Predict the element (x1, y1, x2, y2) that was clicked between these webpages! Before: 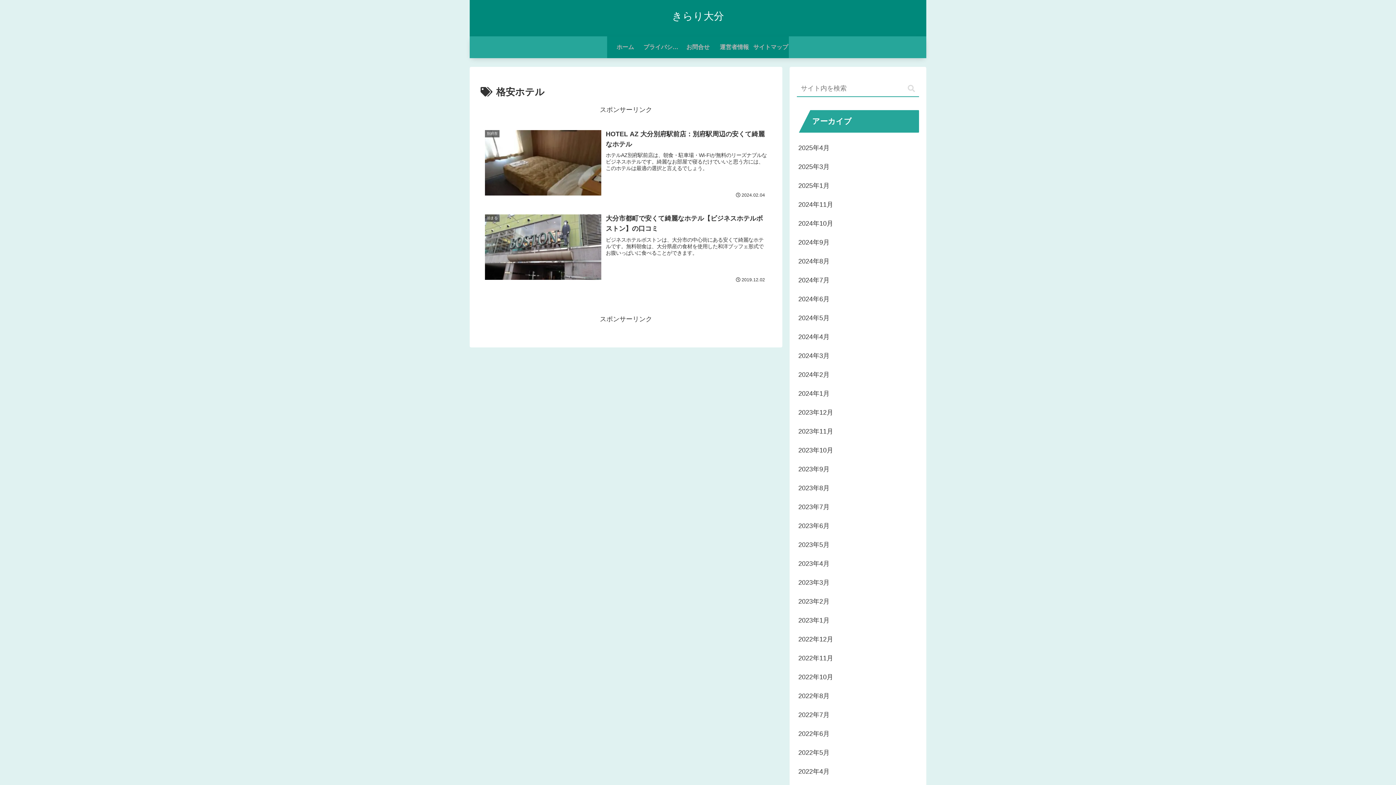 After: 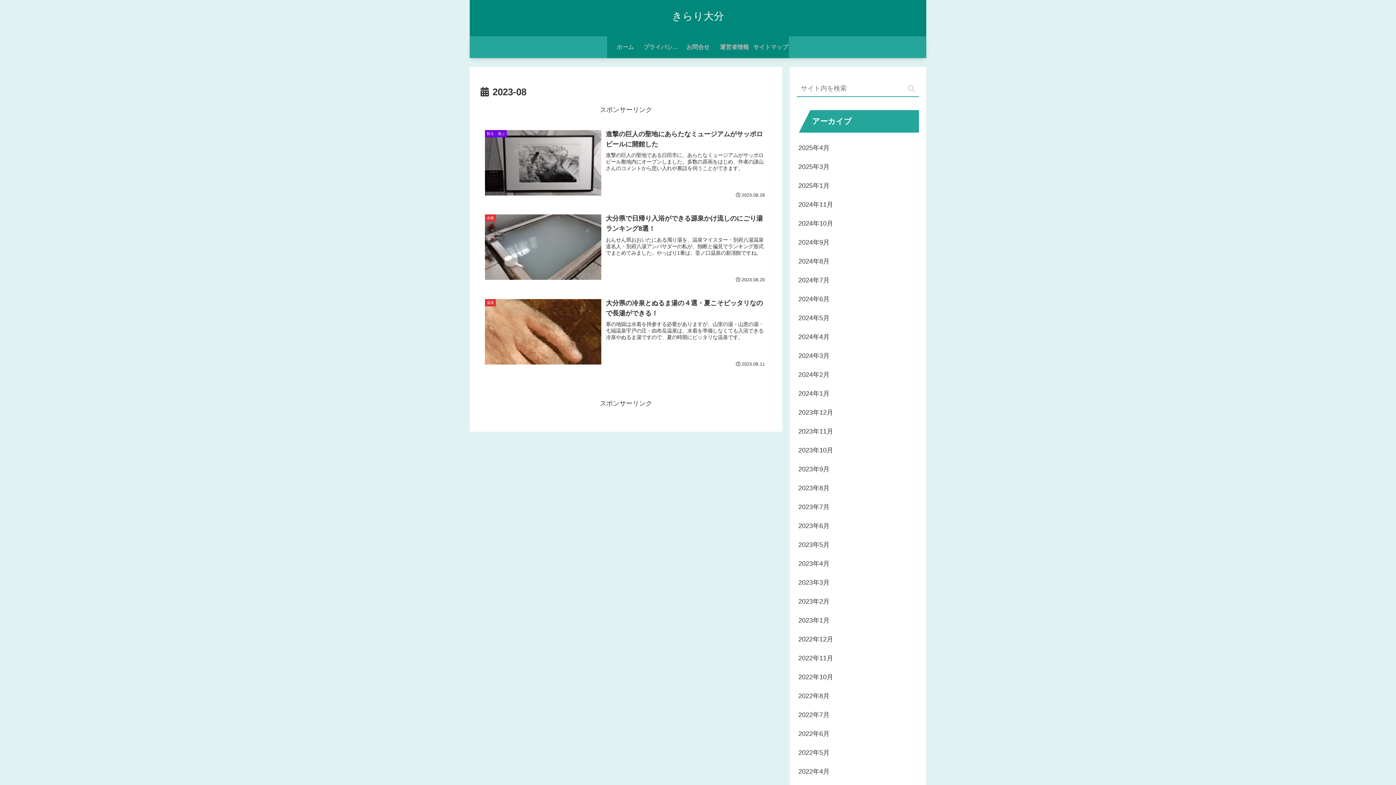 Action: label: 2023年8月 bbox: (797, 478, 919, 497)